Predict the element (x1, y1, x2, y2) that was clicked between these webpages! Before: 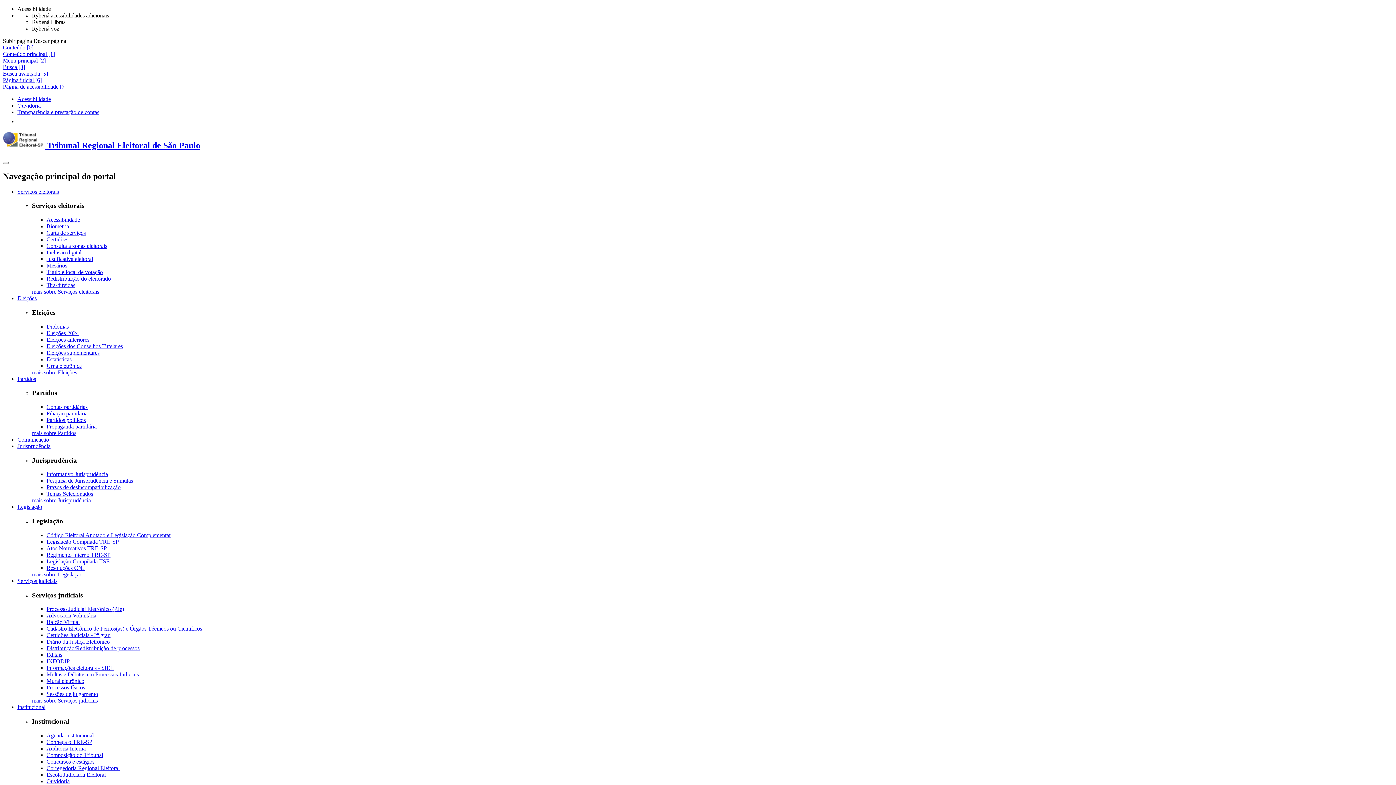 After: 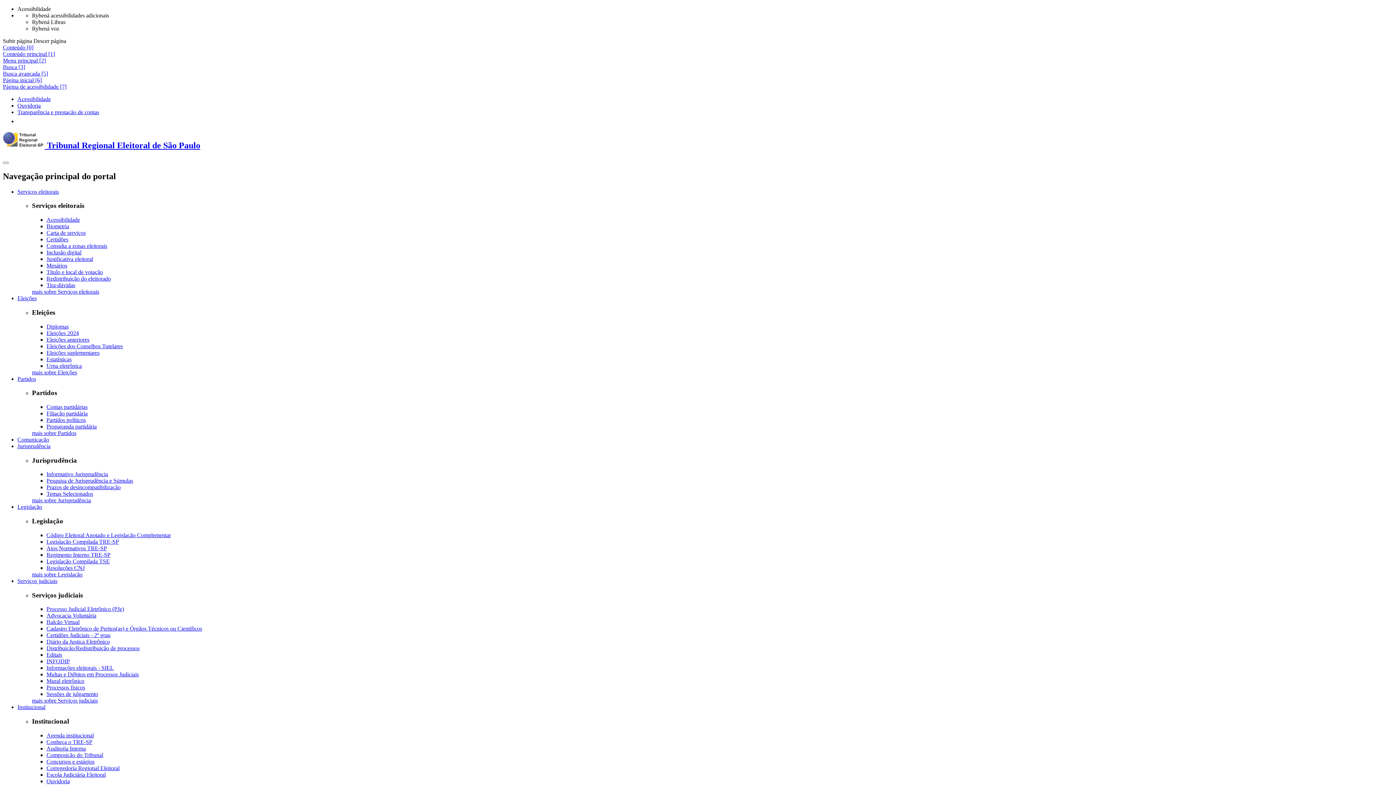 Action: label: Temas Selecionados bbox: (46, 491, 93, 497)